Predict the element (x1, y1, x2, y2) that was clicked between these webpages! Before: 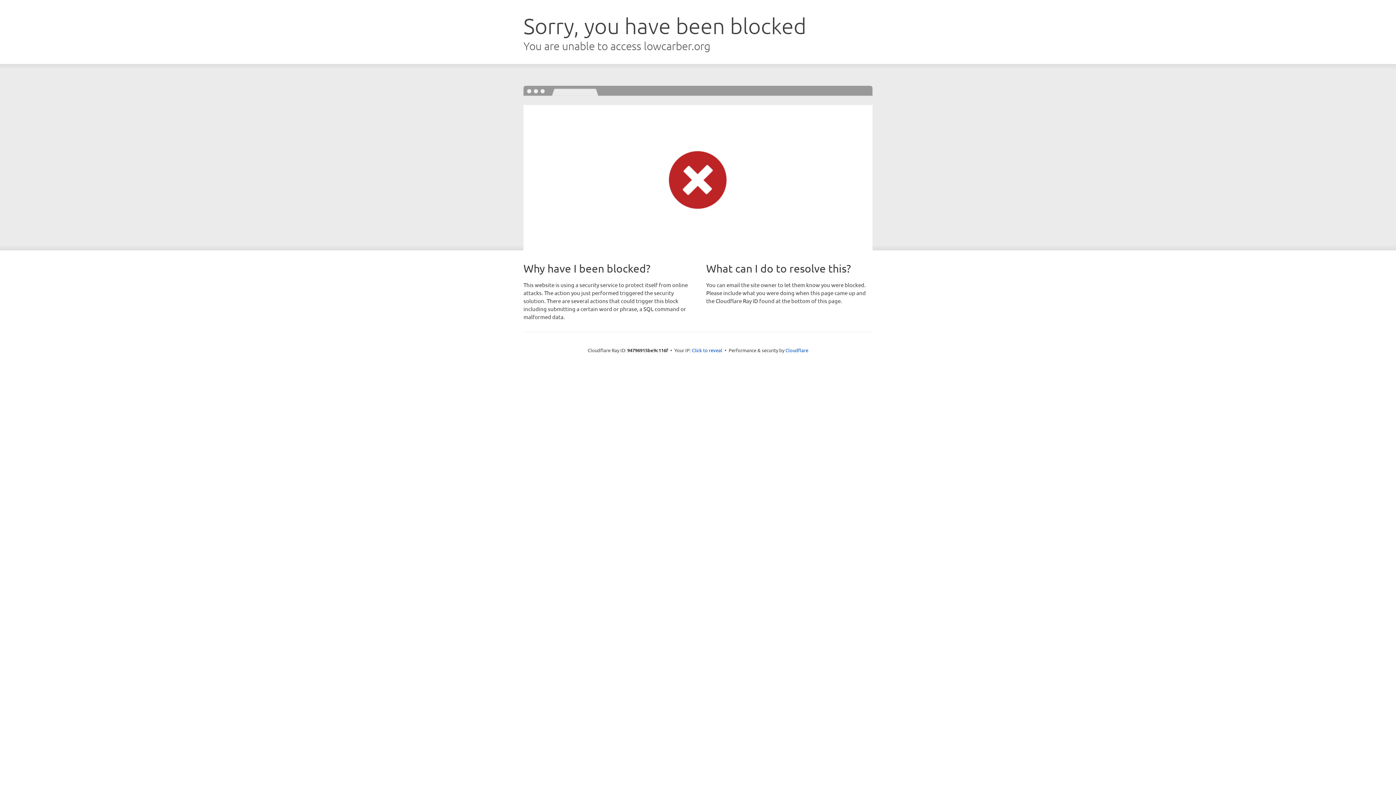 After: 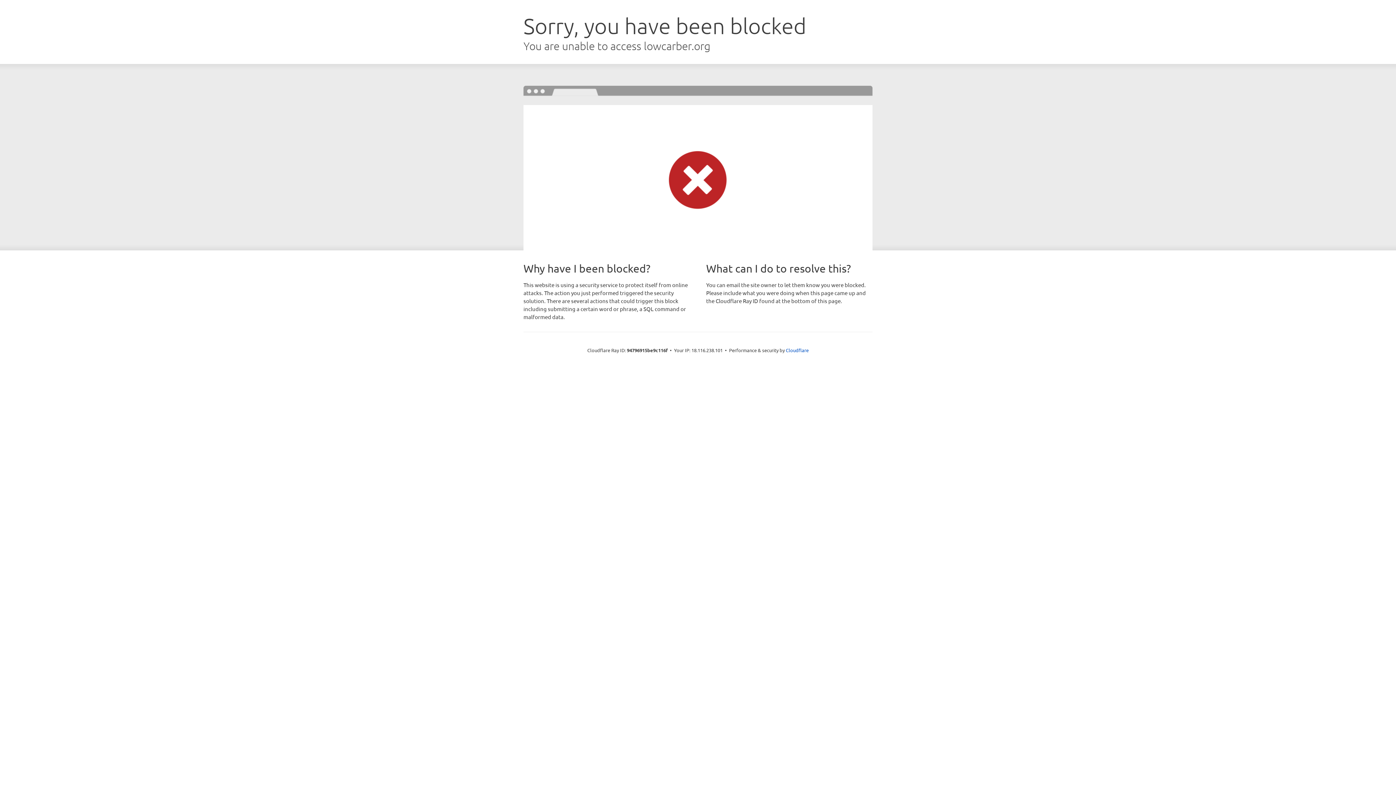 Action: bbox: (692, 346, 722, 353) label: Click to reveal